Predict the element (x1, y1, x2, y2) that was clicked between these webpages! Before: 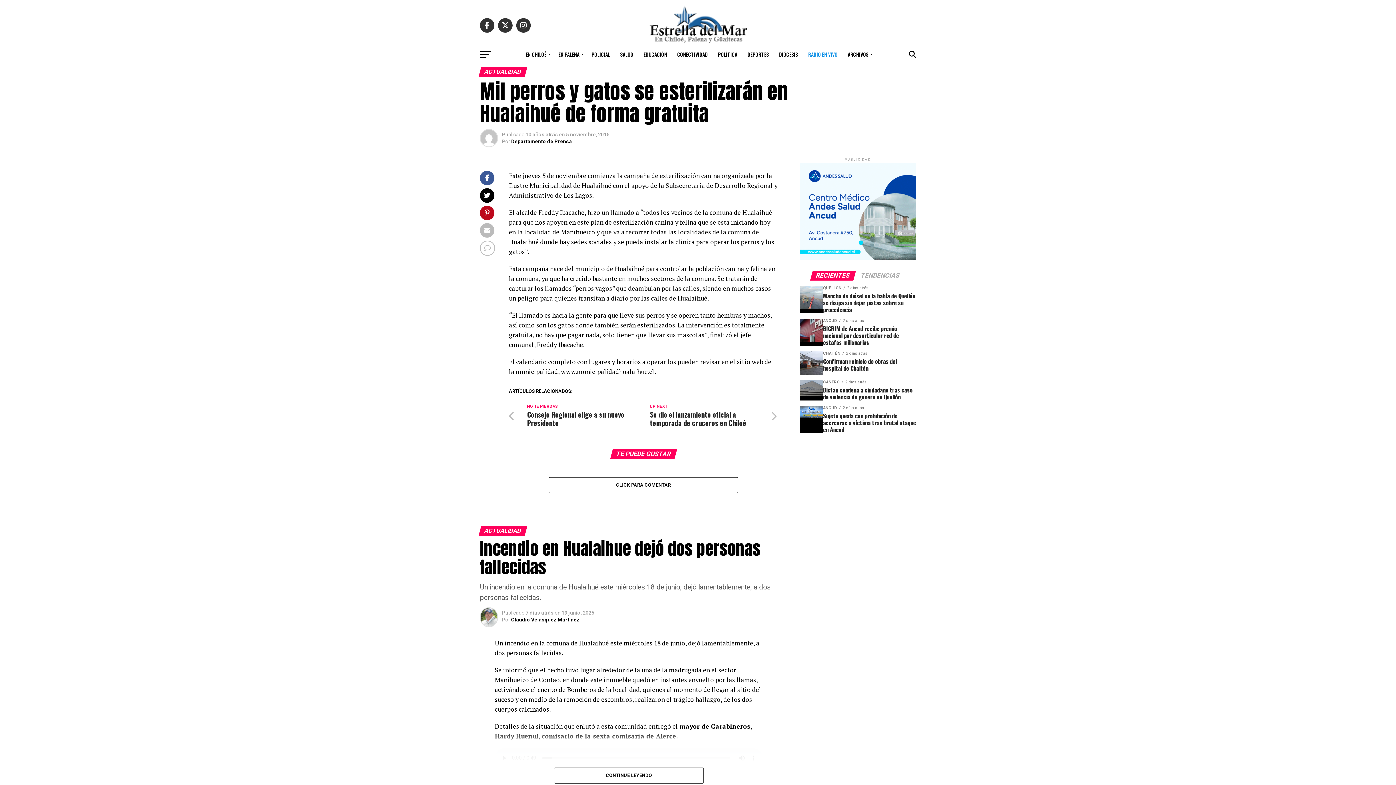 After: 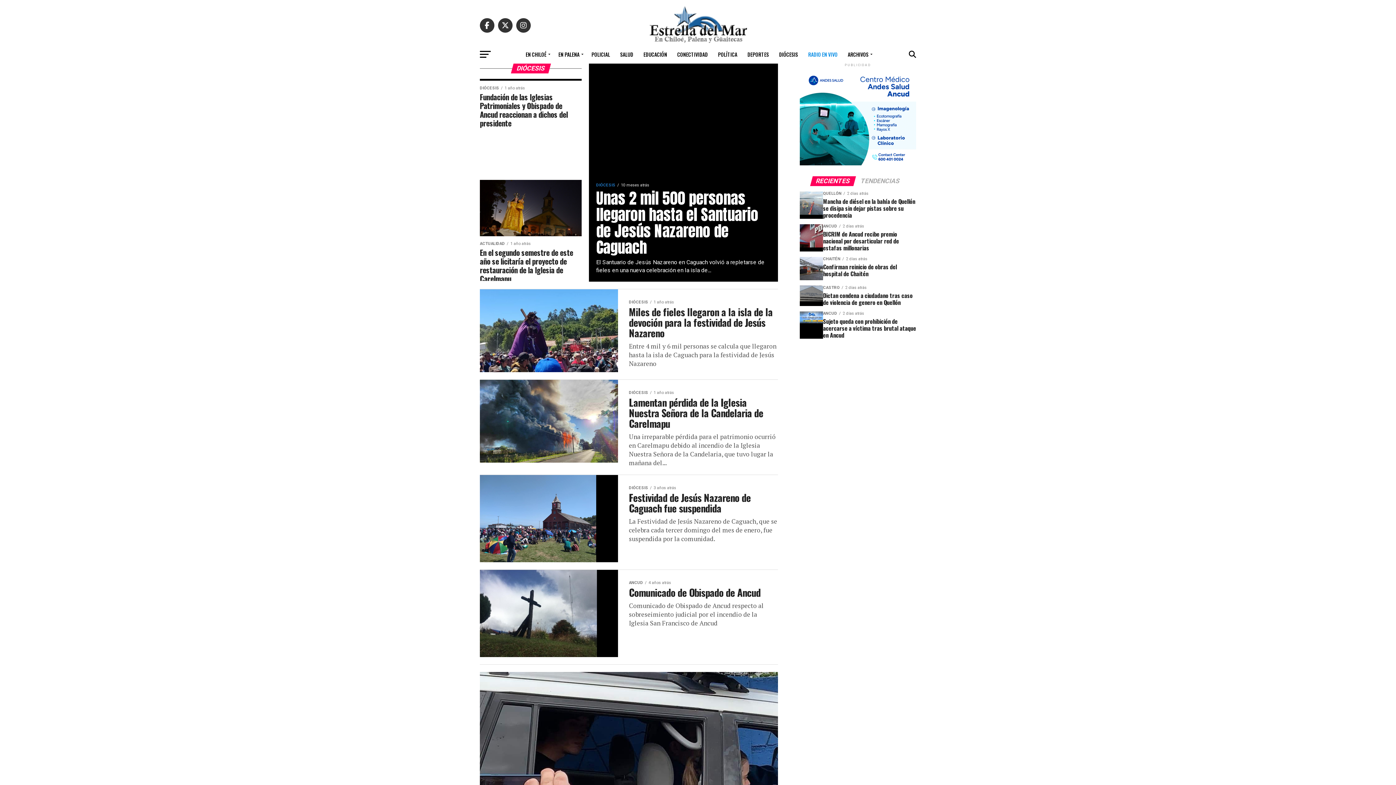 Action: label: DIÓCESIS bbox: (774, 45, 802, 63)